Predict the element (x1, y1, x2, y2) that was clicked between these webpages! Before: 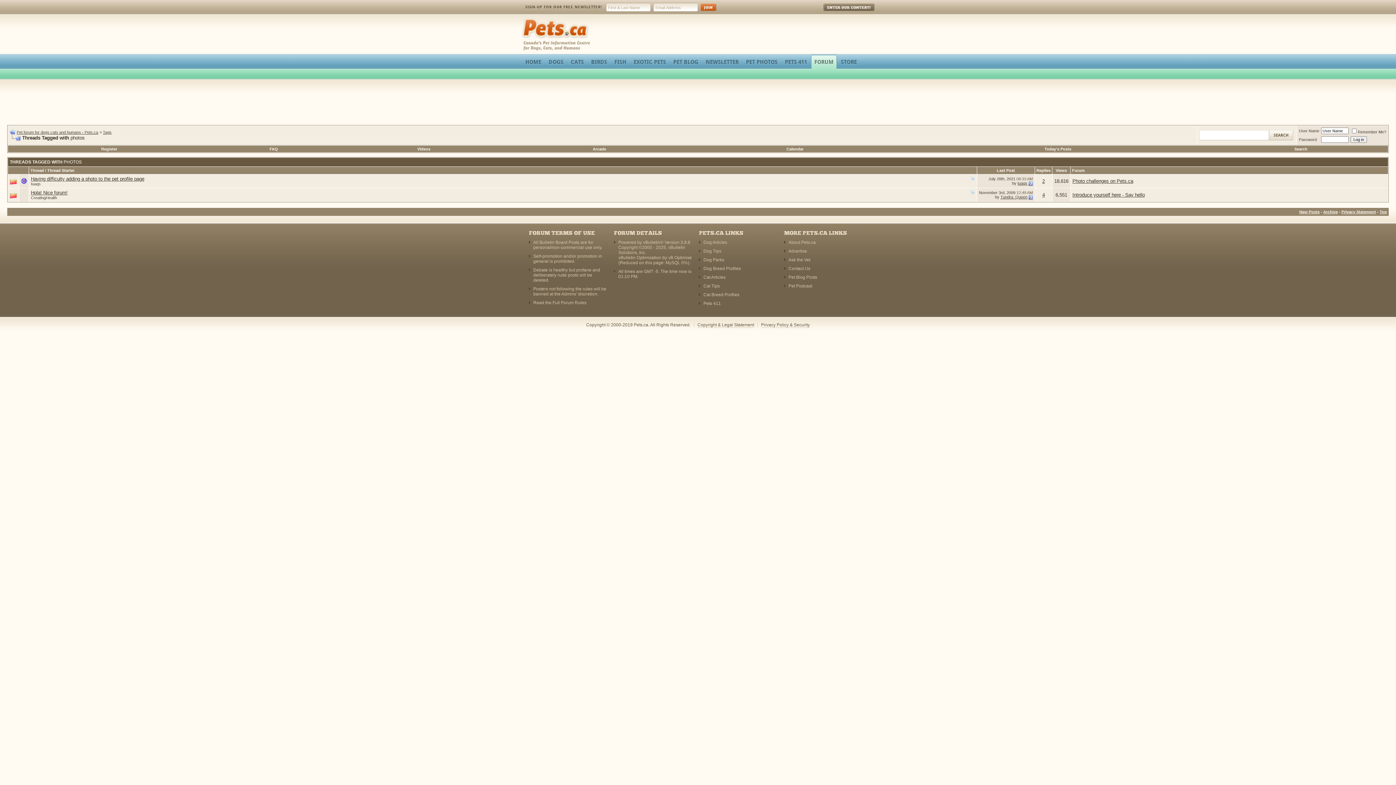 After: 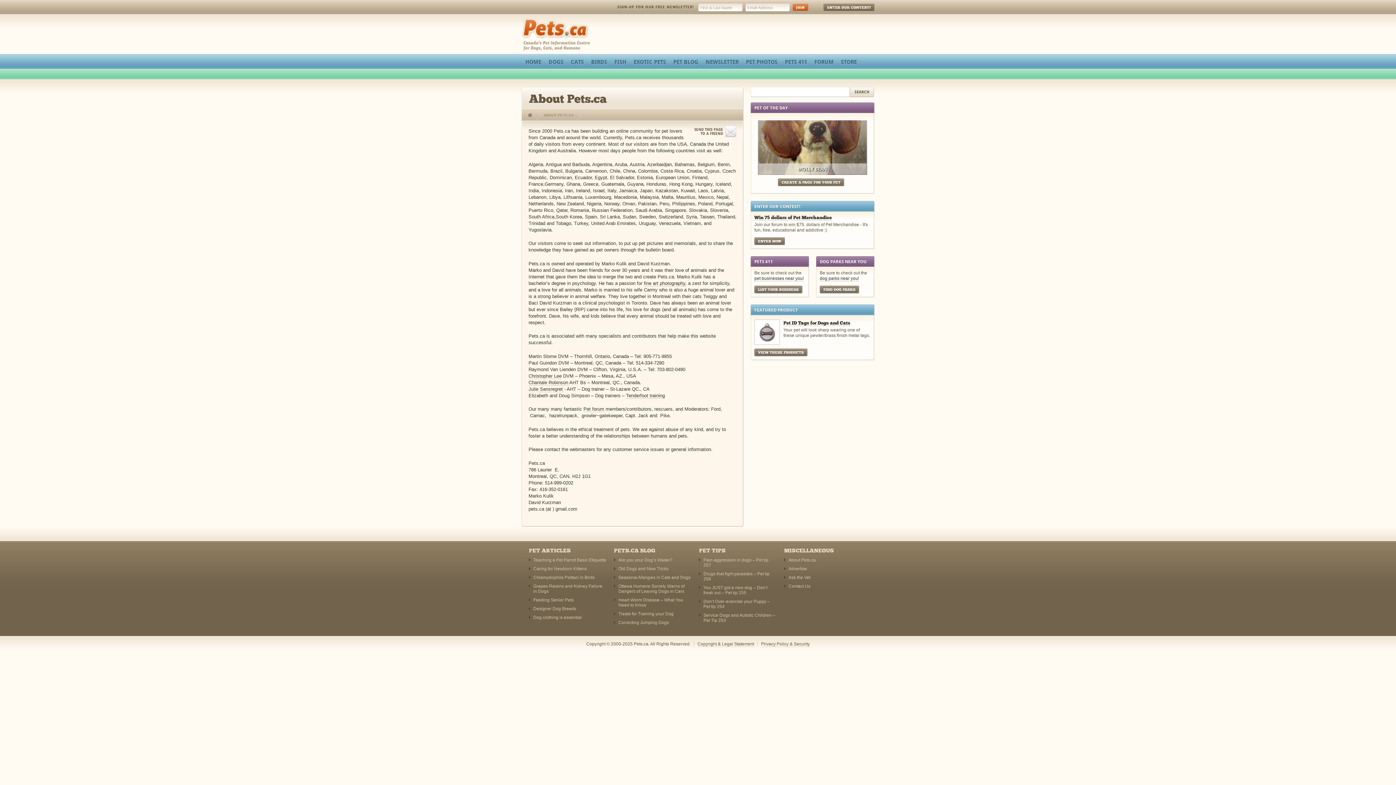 Action: bbox: (788, 240, 816, 245) label: About Pets.ca